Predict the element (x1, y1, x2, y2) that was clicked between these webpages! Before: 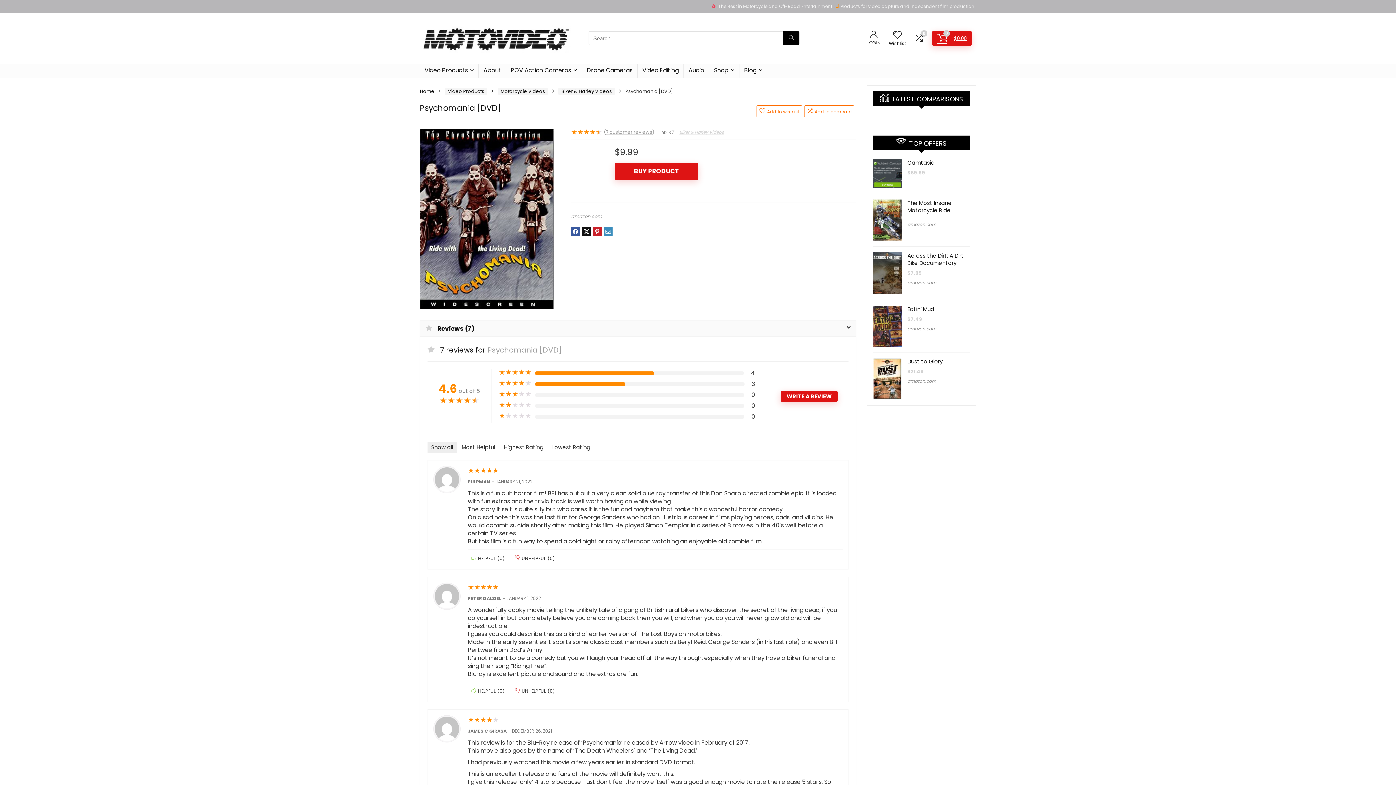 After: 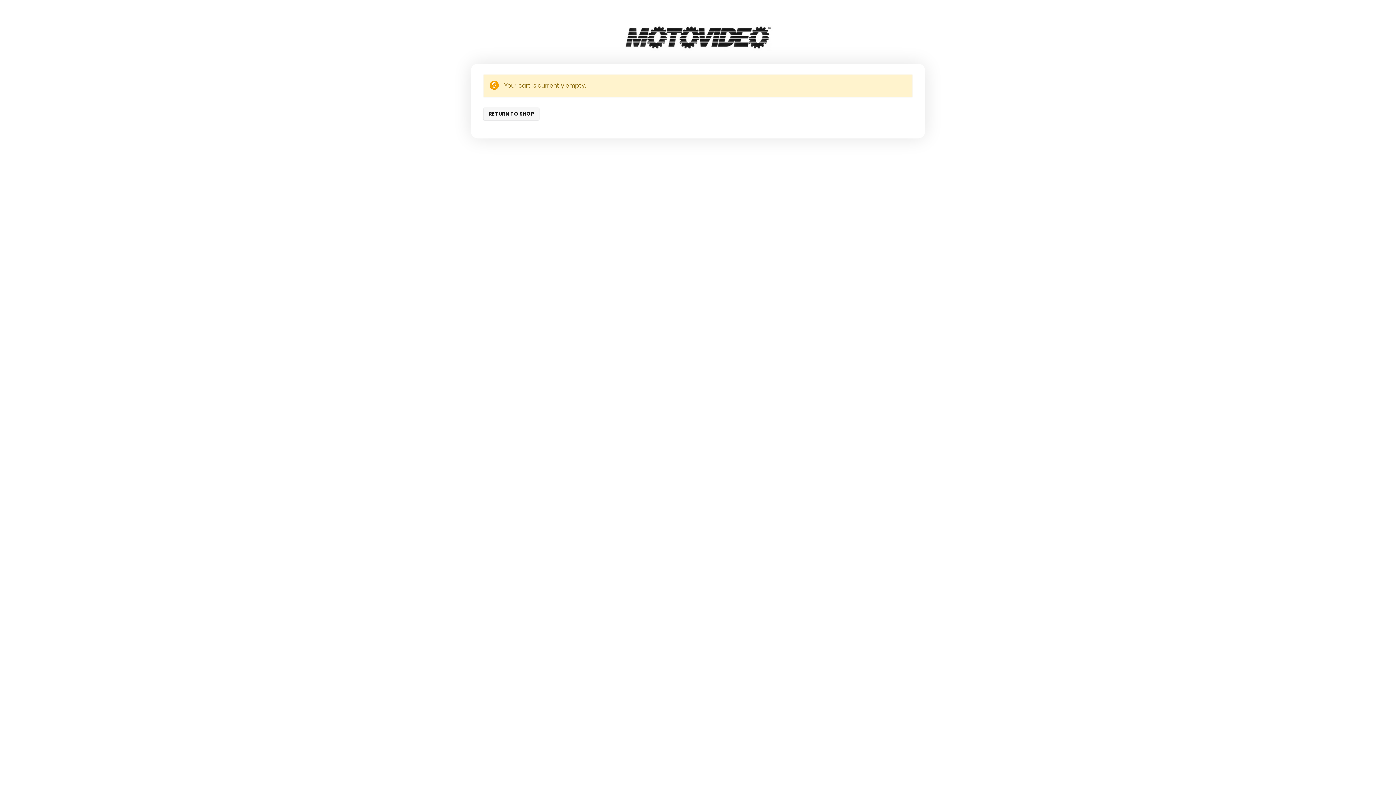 Action: bbox: (937, 33, 966, 42) label: 0
$0.00